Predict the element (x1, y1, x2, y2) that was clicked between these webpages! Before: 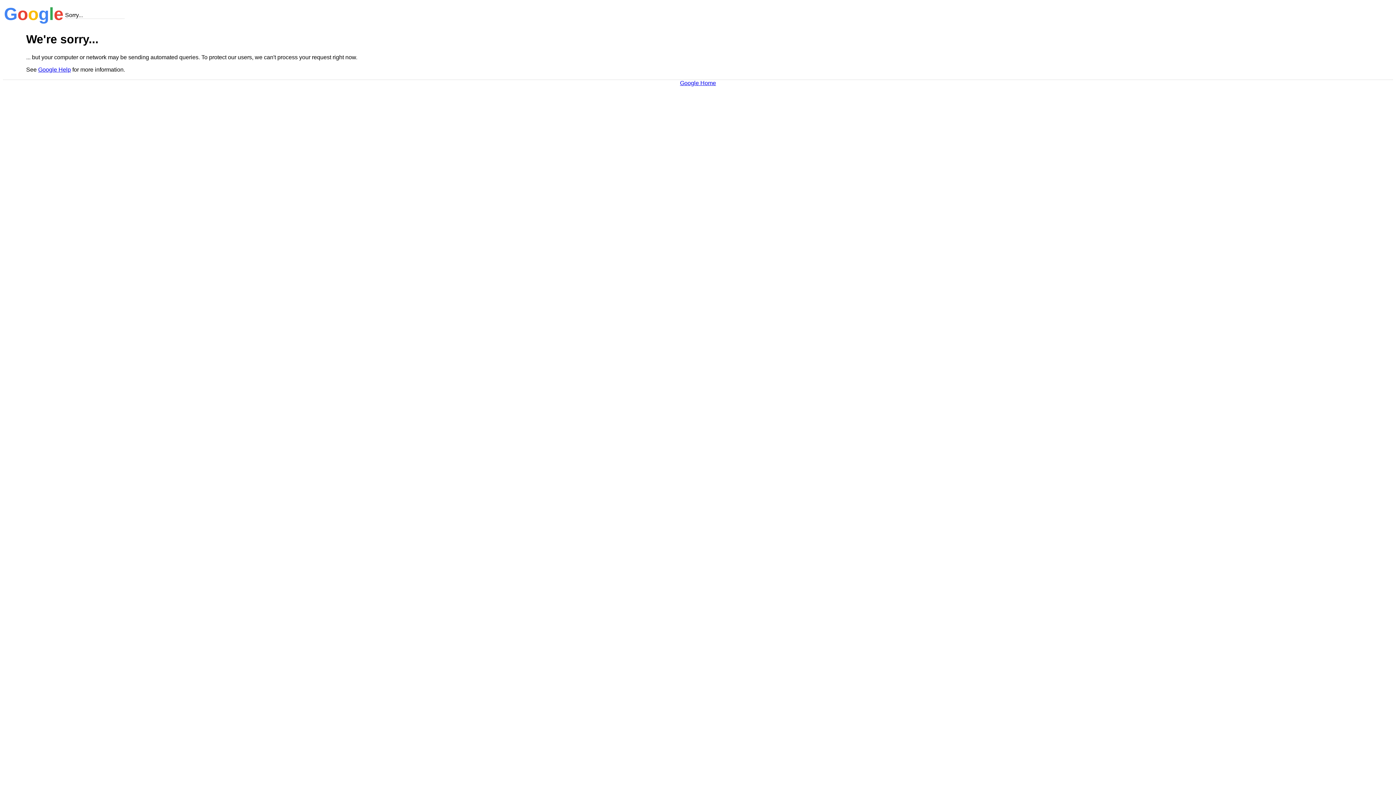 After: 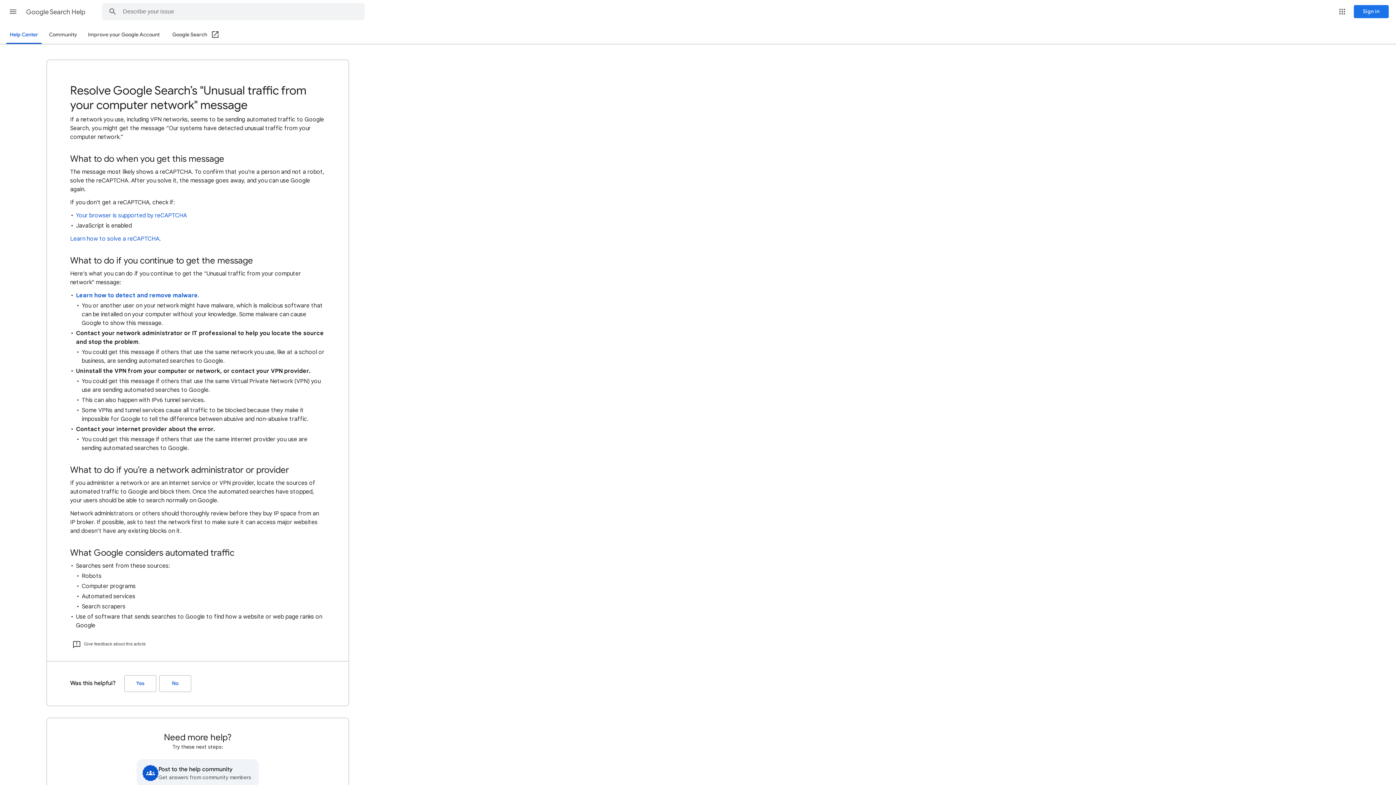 Action: label: Google Help bbox: (38, 66, 70, 72)